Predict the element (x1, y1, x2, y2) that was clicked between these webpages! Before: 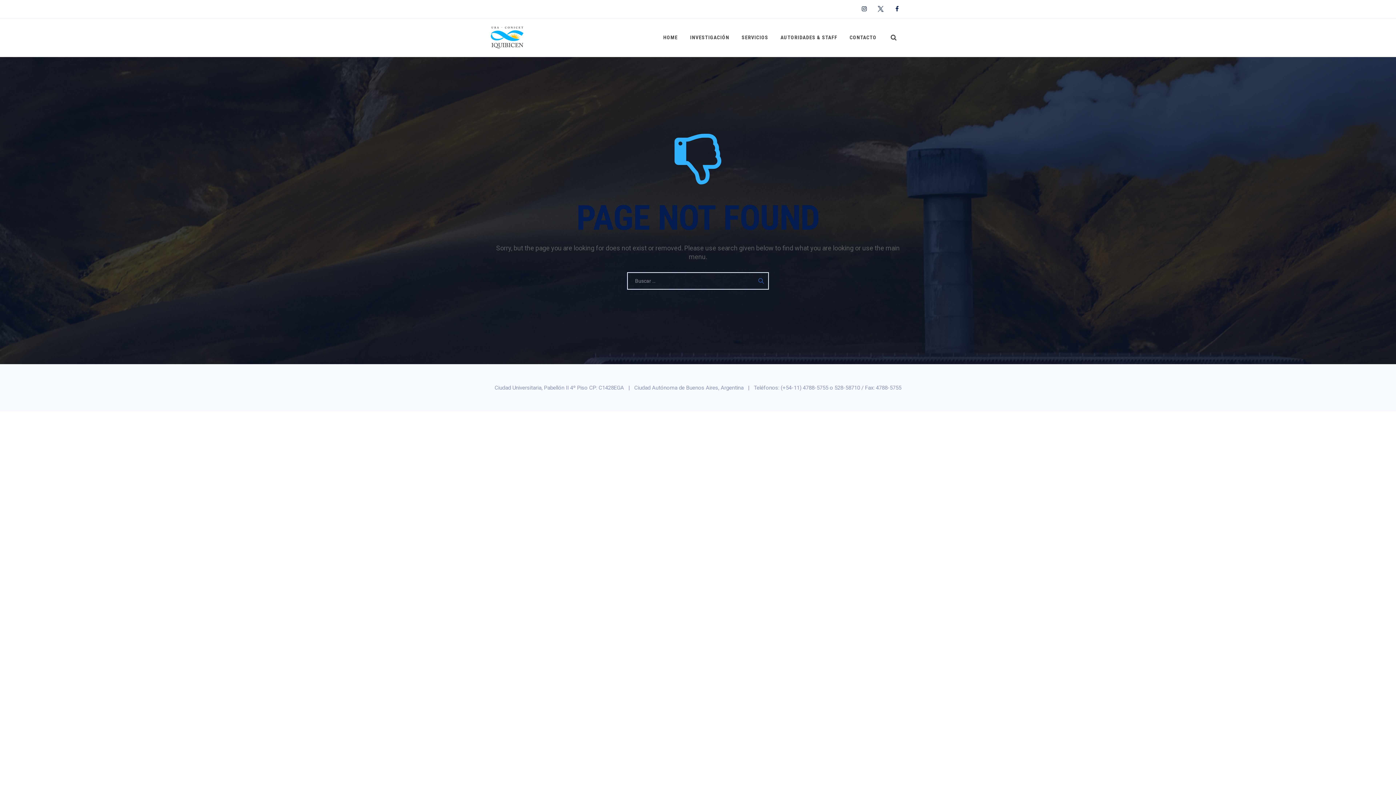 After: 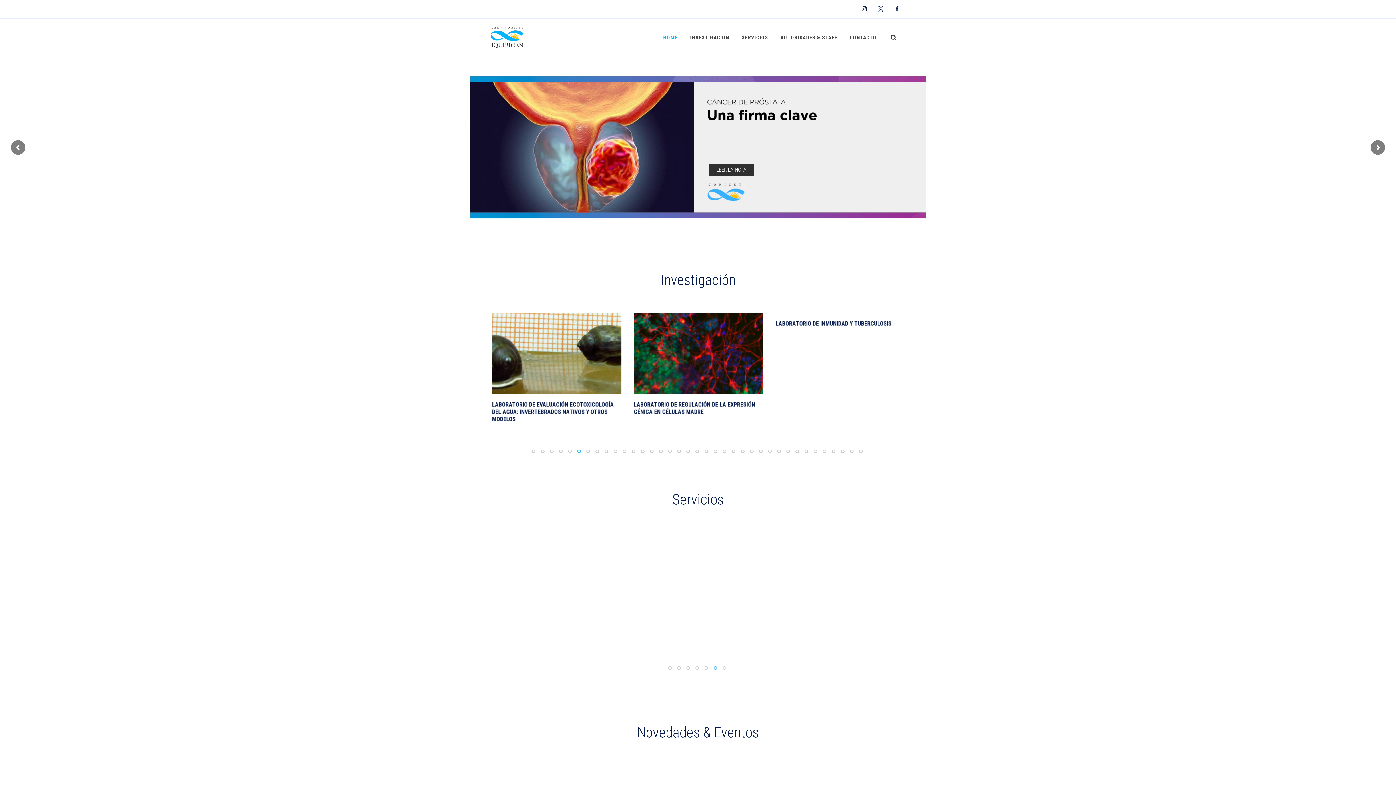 Action: bbox: (490, 18, 523, 56)